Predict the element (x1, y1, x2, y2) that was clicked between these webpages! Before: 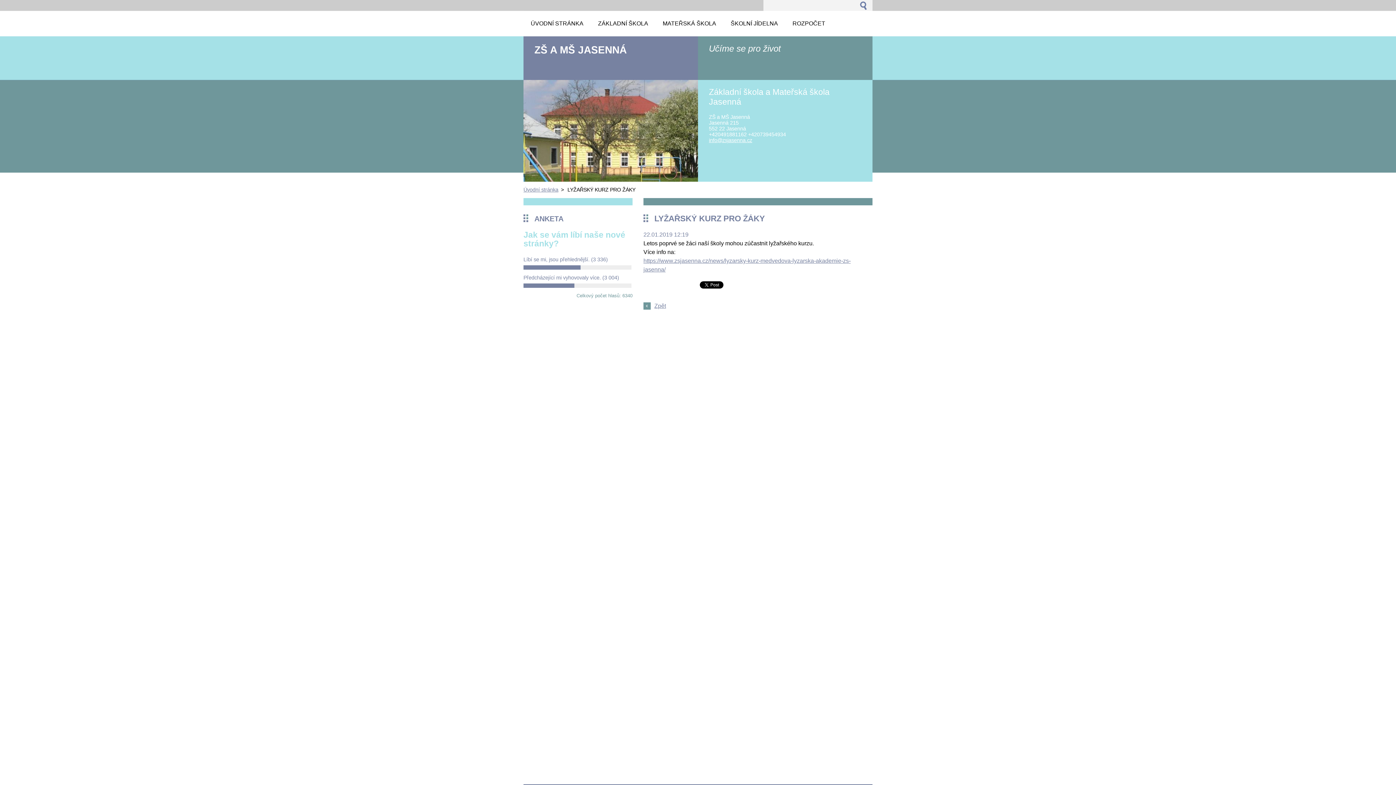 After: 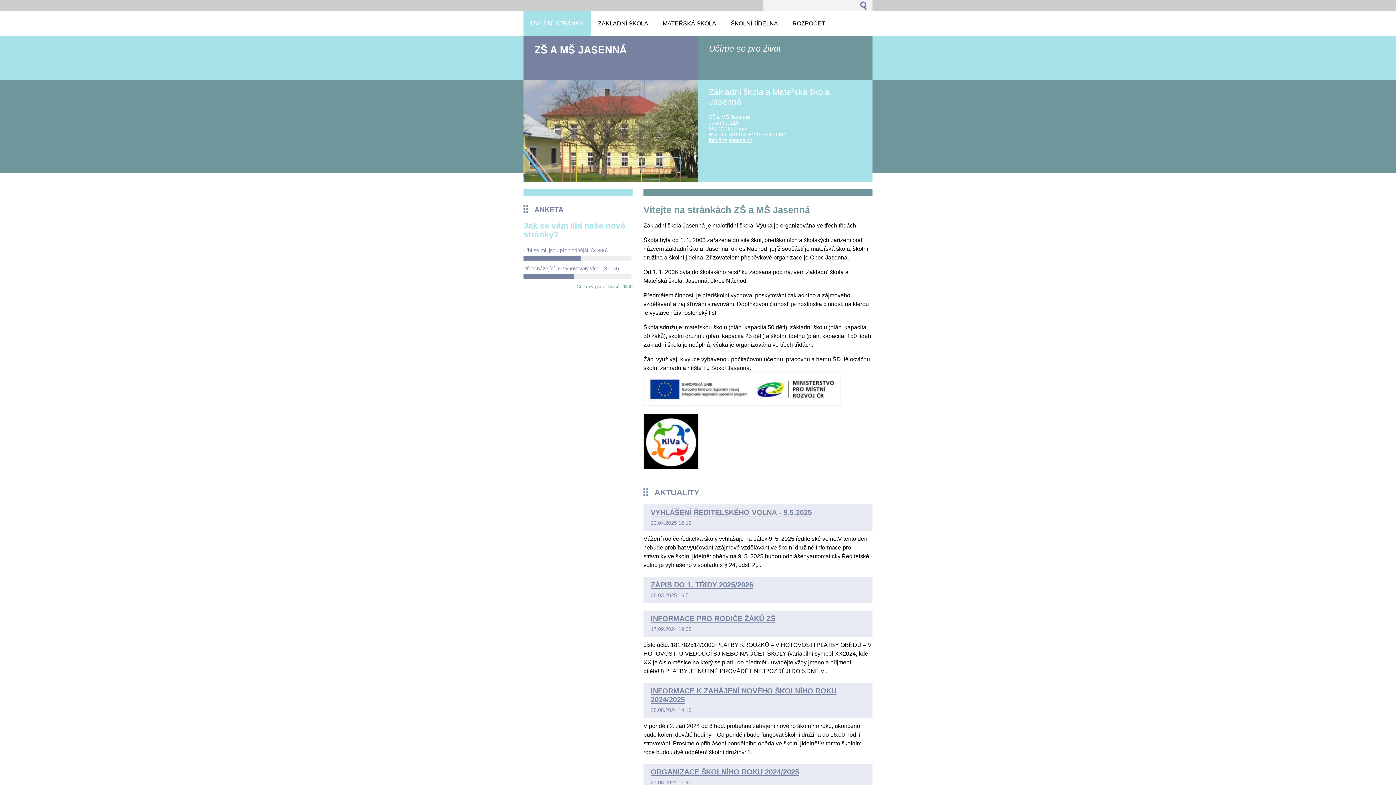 Action: label: ZŠ A MŠ JASENNÁ bbox: (534, 44, 626, 55)